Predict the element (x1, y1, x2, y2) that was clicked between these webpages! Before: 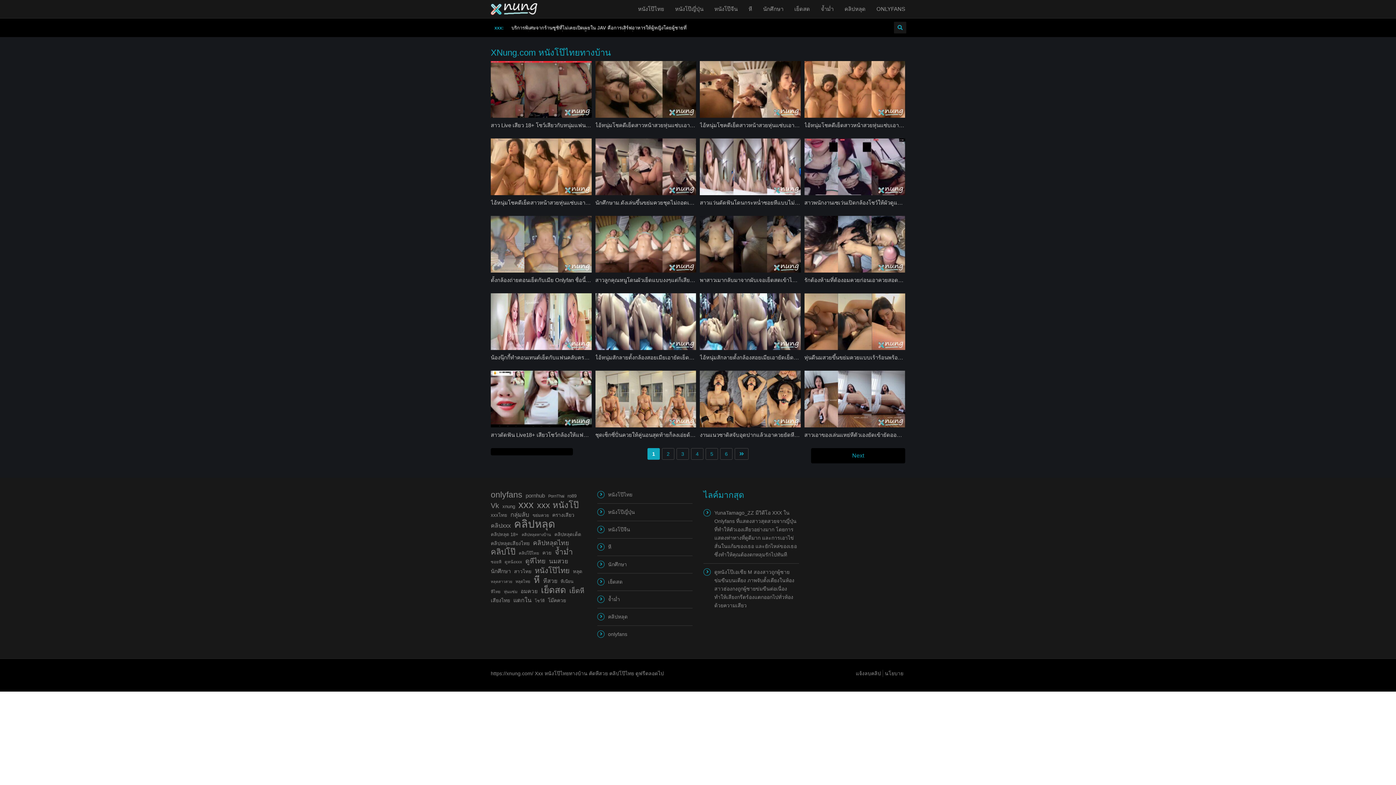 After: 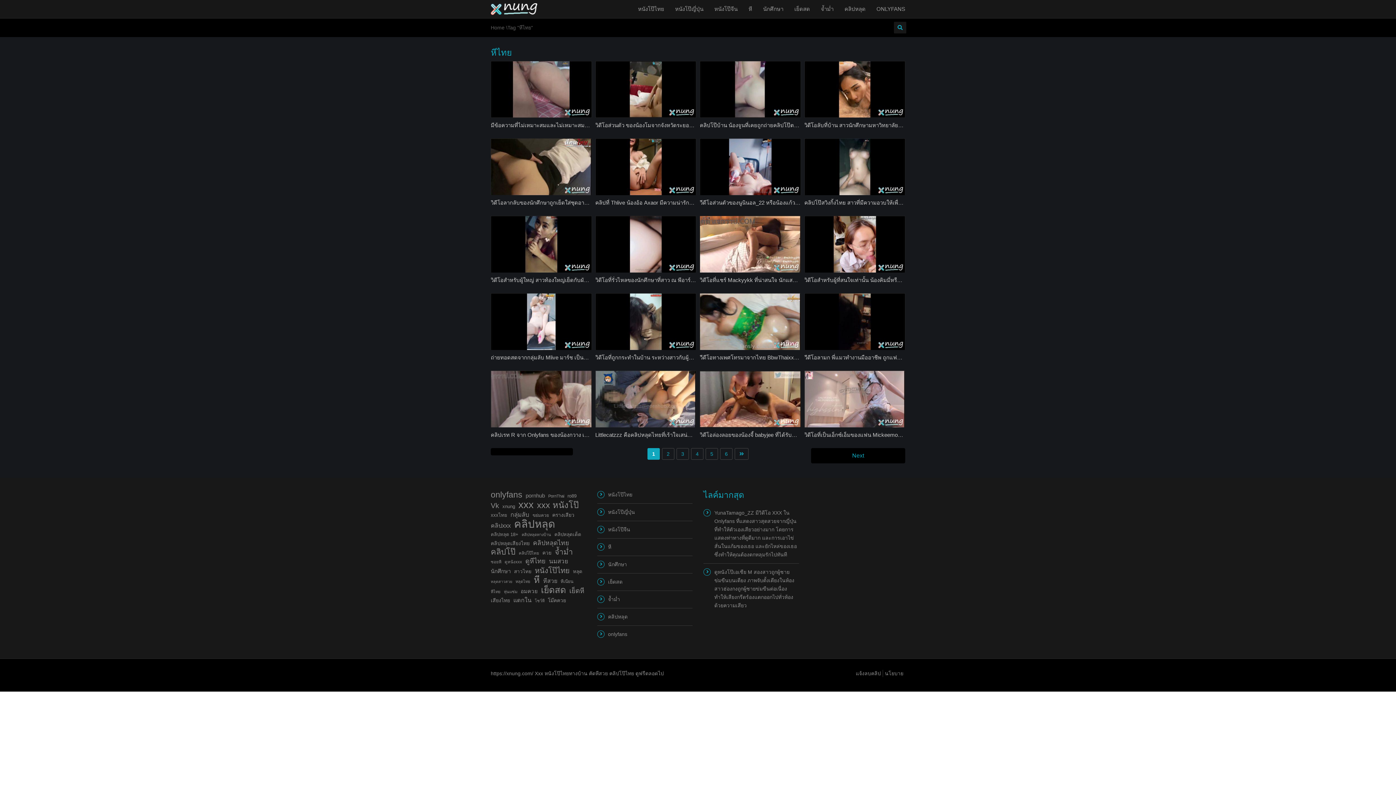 Action: bbox: (490, 588, 500, 596) label: หีไทย (283 รายการ)